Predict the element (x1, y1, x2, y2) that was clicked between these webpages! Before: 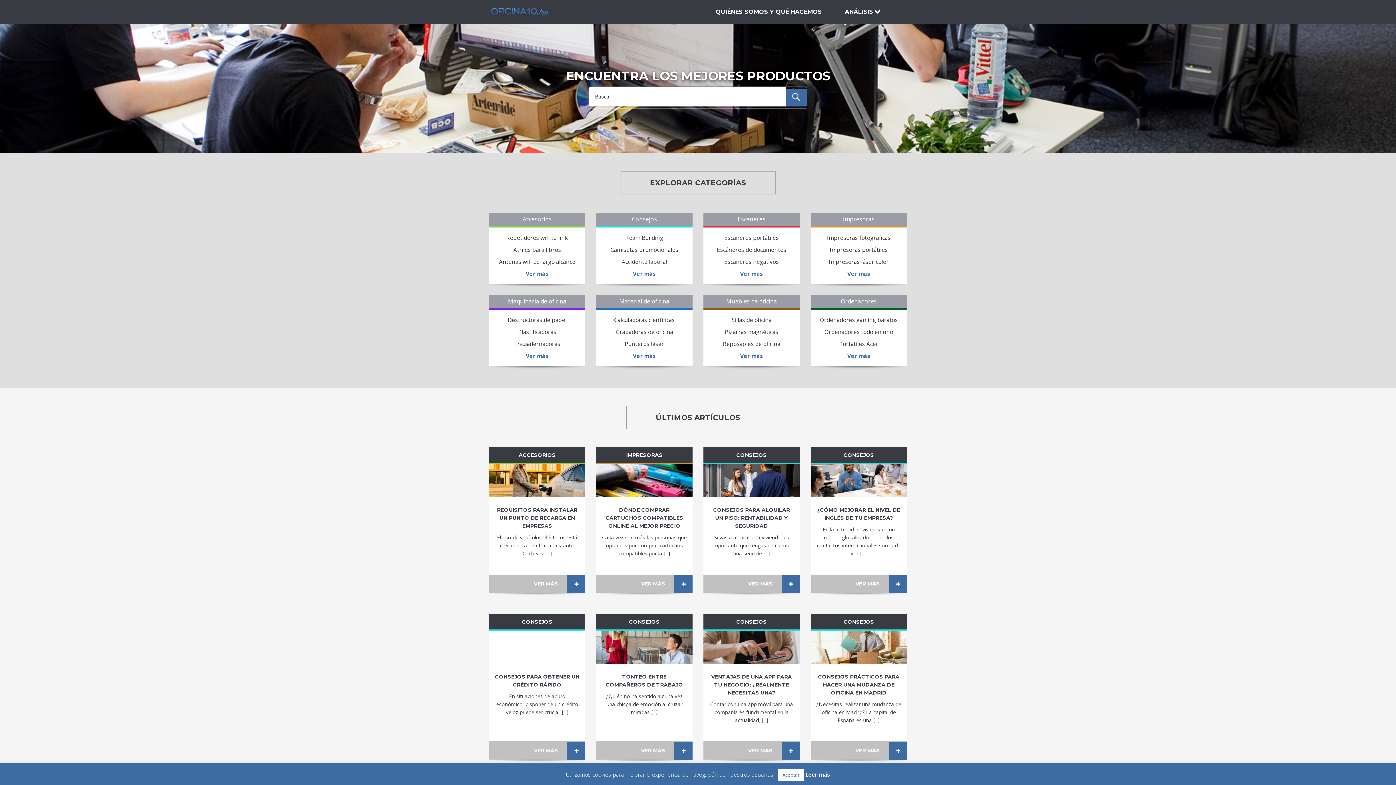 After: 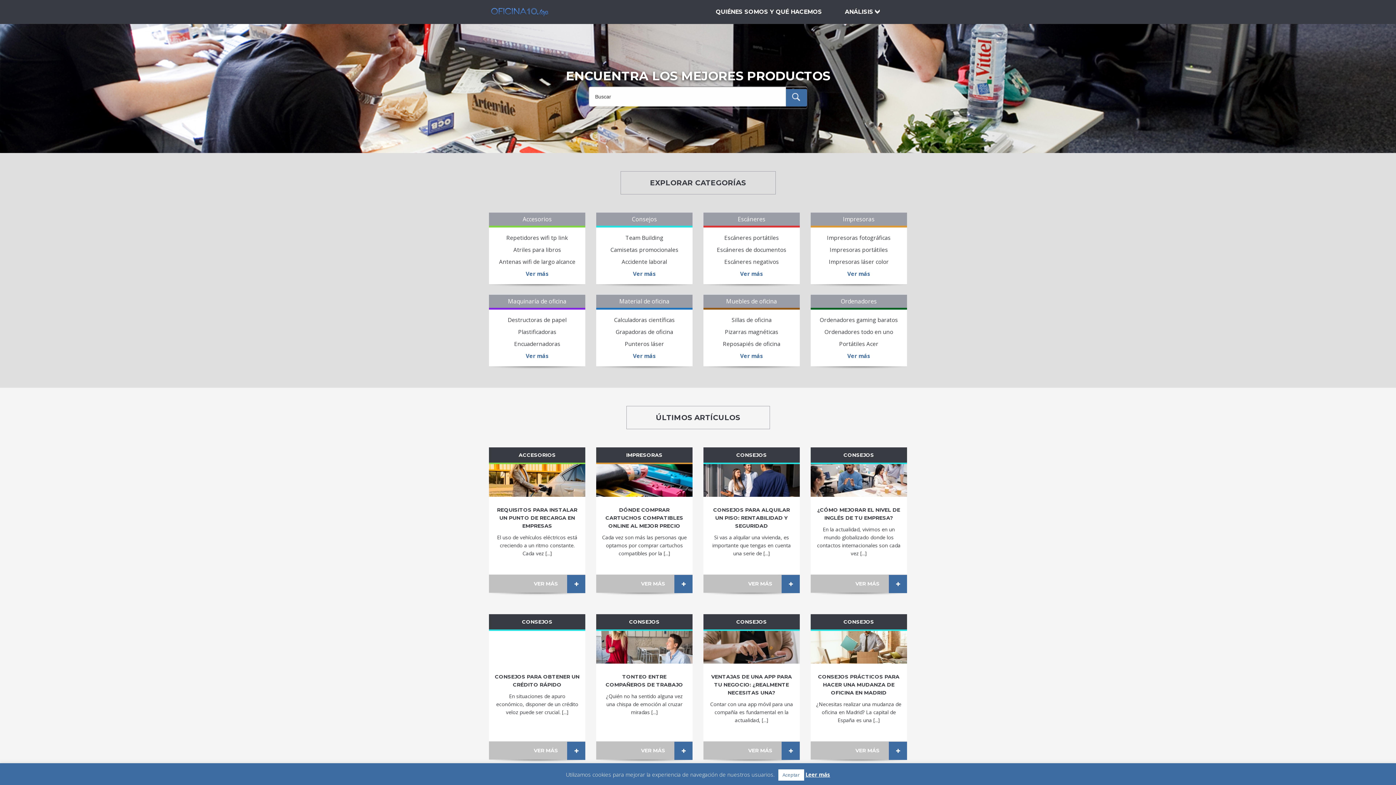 Action: bbox: (489, 6, 565, 17) label: Oficina10